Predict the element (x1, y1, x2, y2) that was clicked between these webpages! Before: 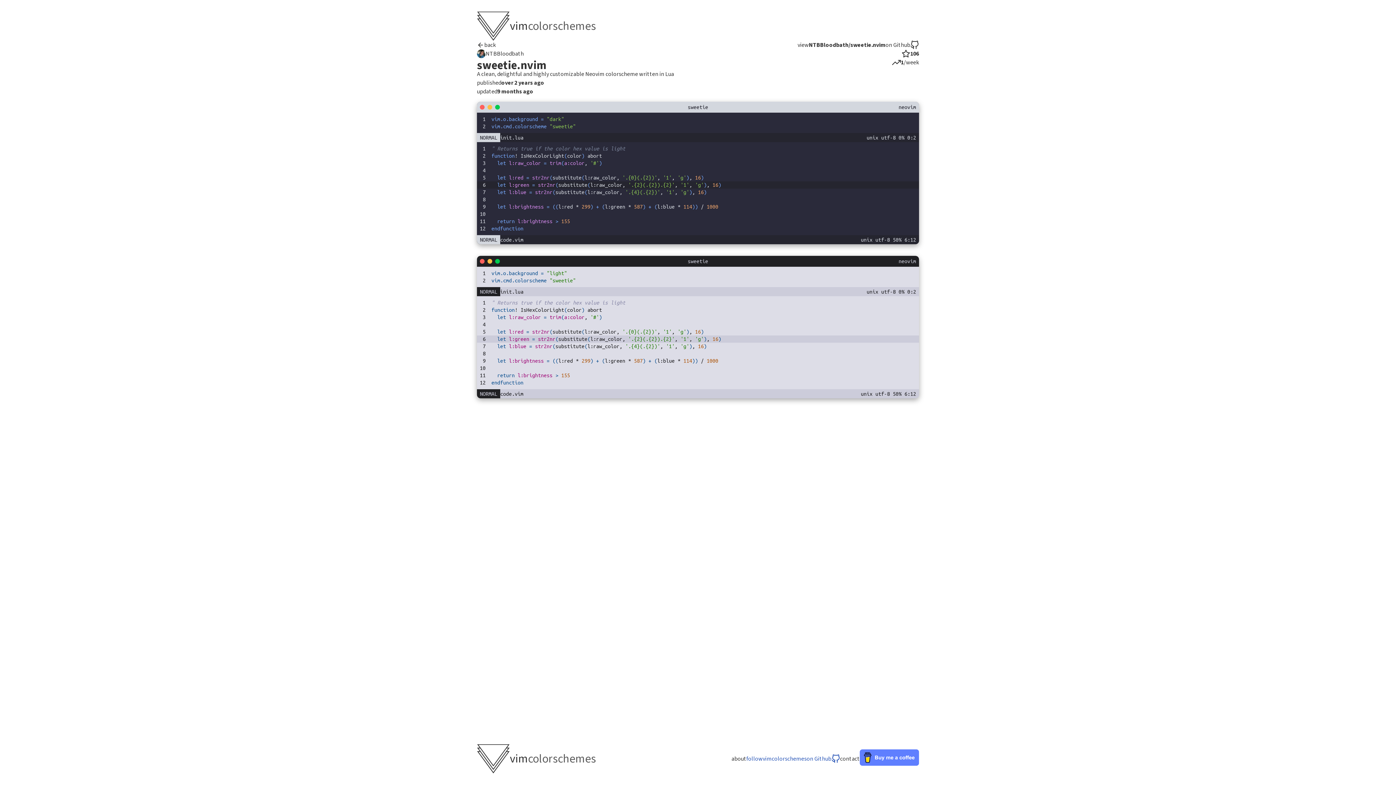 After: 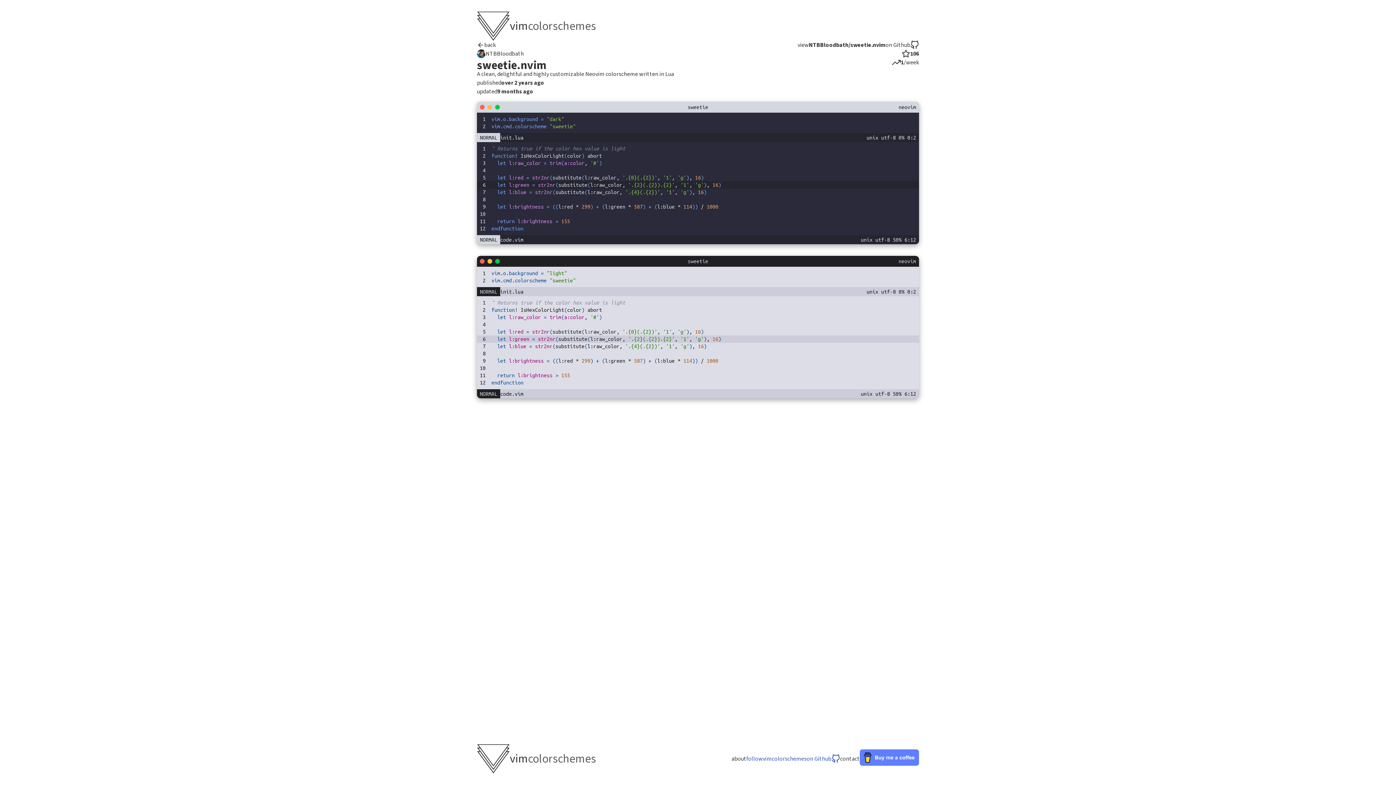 Action: bbox: (860, 749, 919, 768) label: But me a Coffee